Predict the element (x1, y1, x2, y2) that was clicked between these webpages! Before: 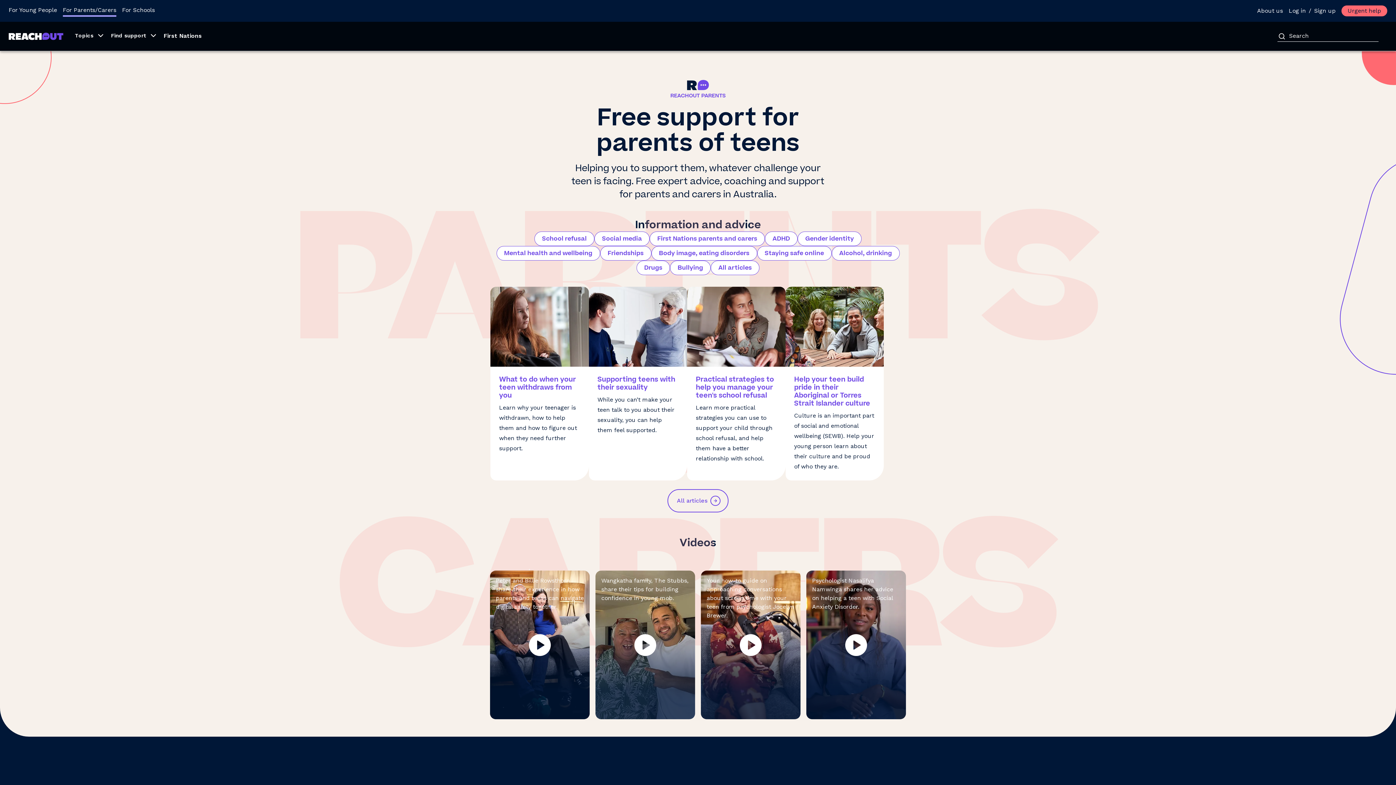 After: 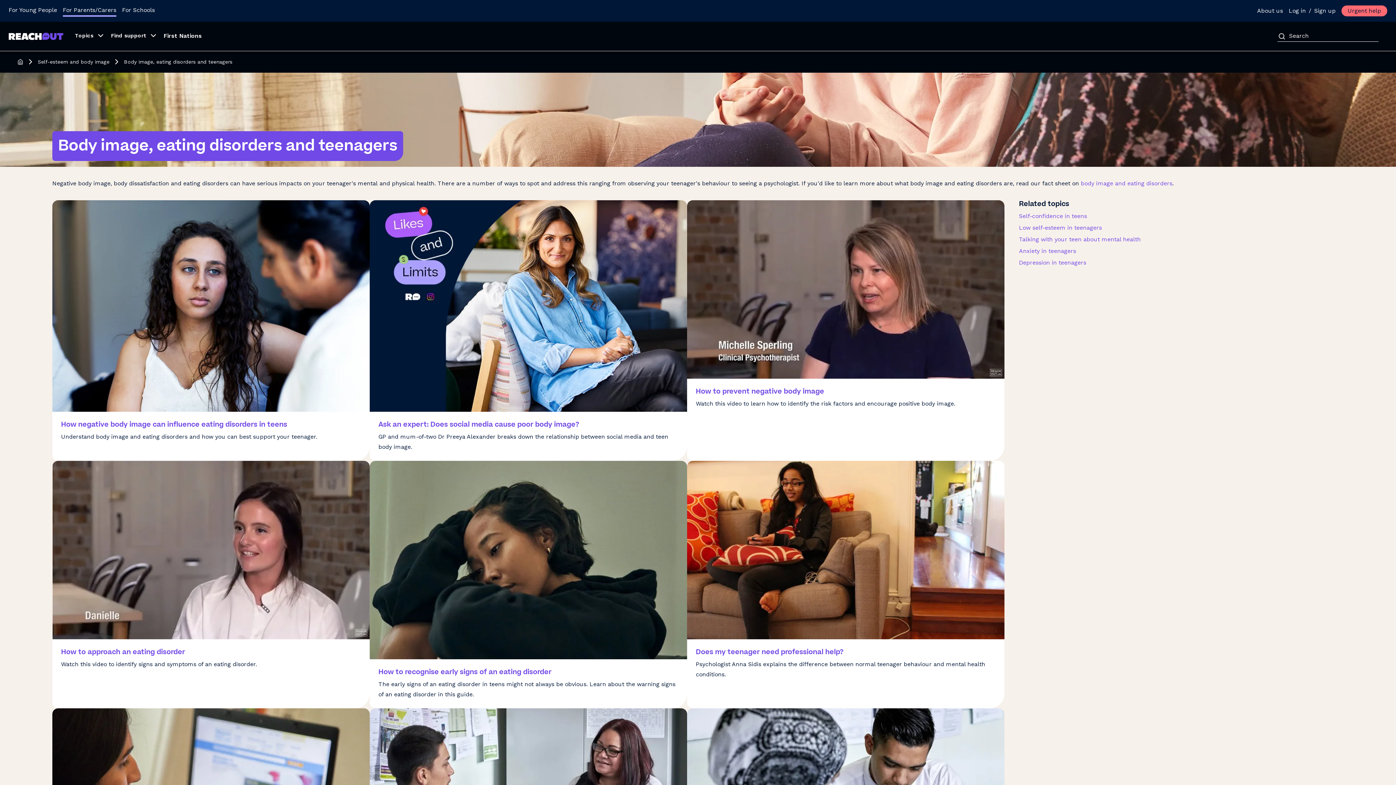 Action: bbox: (651, 246, 757, 260) label: Body image, eating disorders